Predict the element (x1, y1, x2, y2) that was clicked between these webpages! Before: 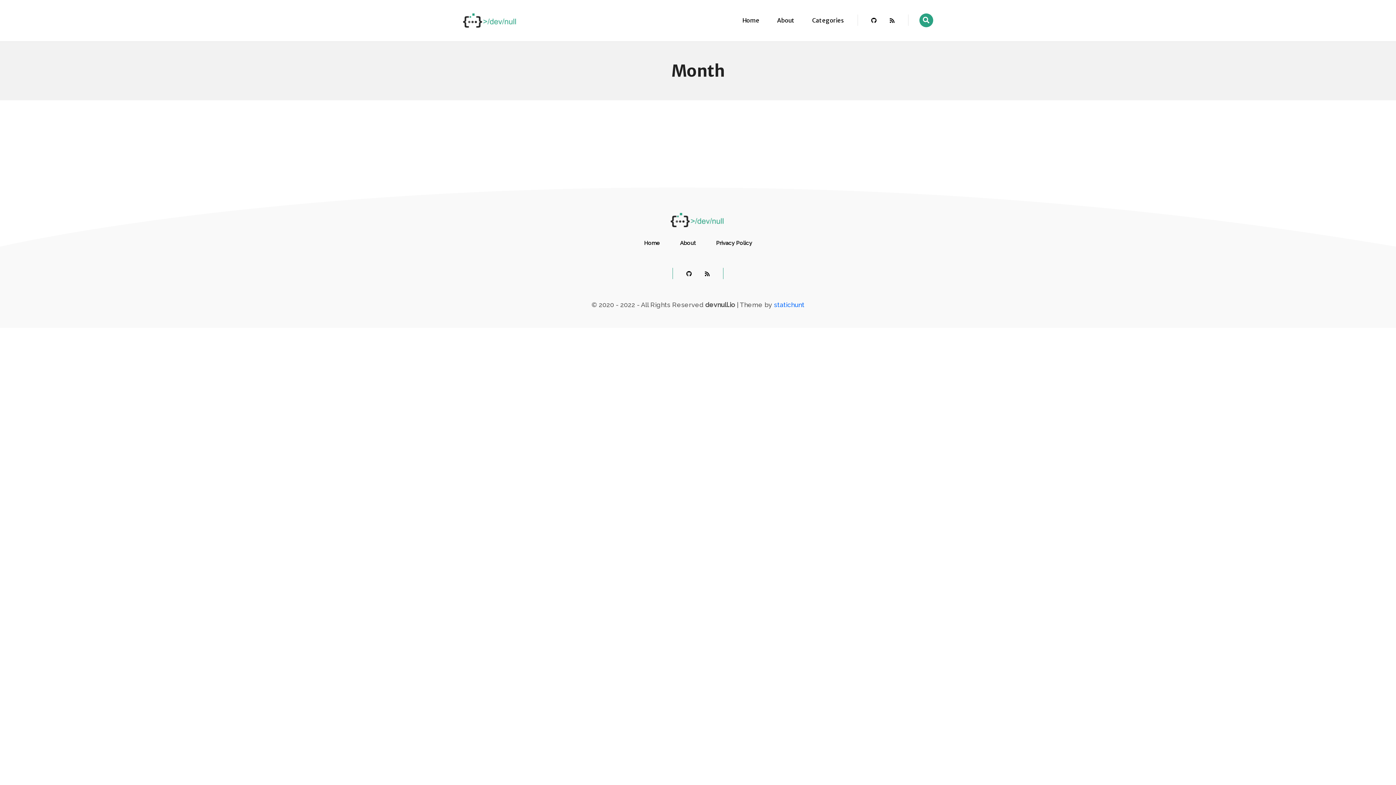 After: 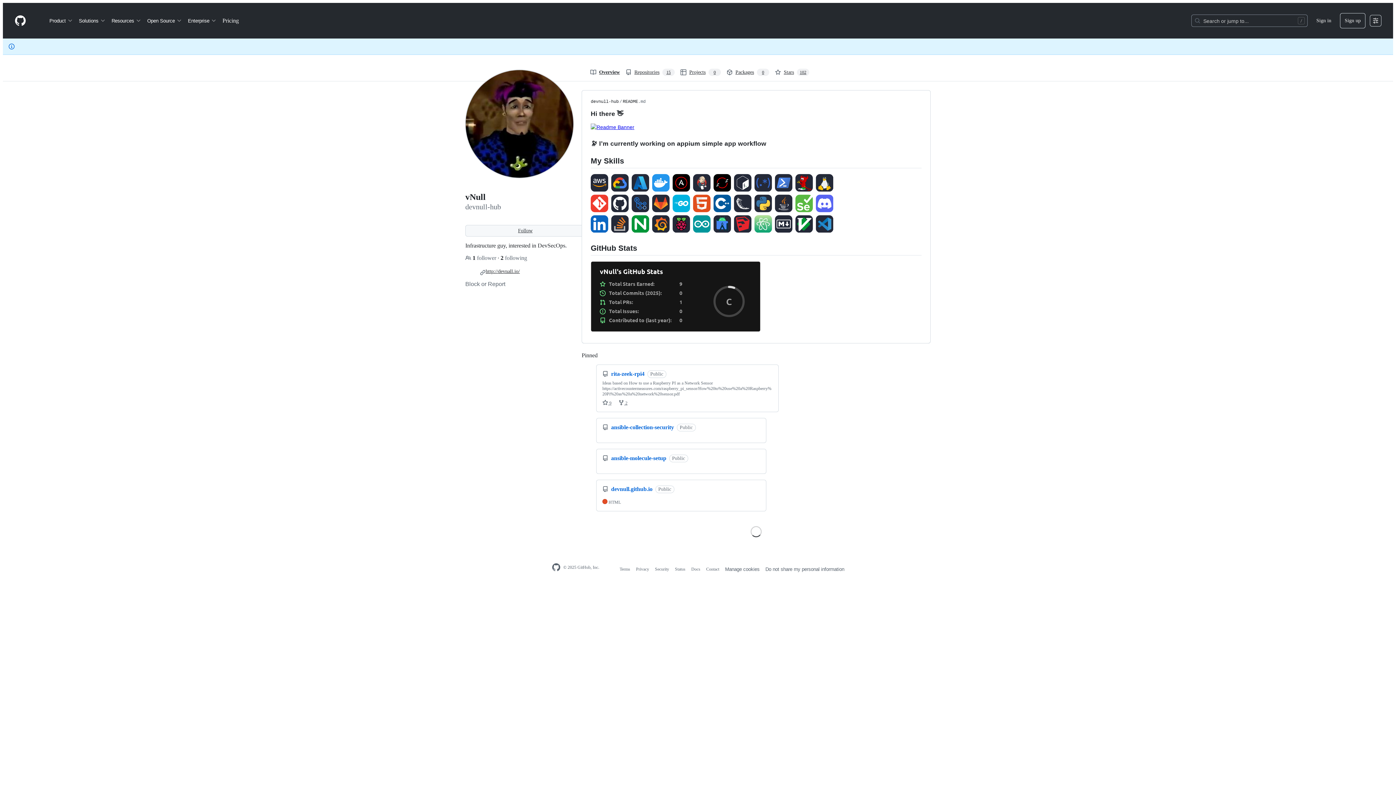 Action: bbox: (868, 16, 879, 25)